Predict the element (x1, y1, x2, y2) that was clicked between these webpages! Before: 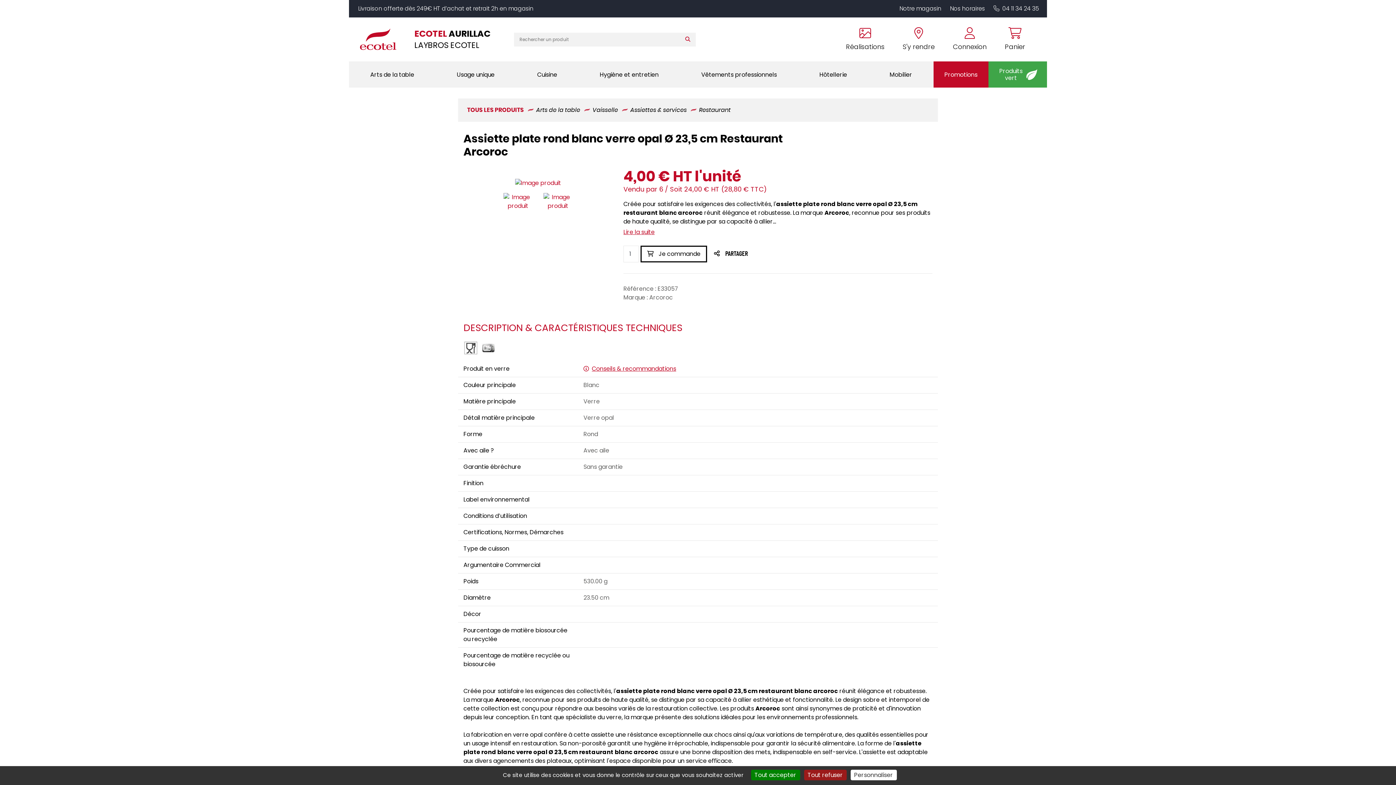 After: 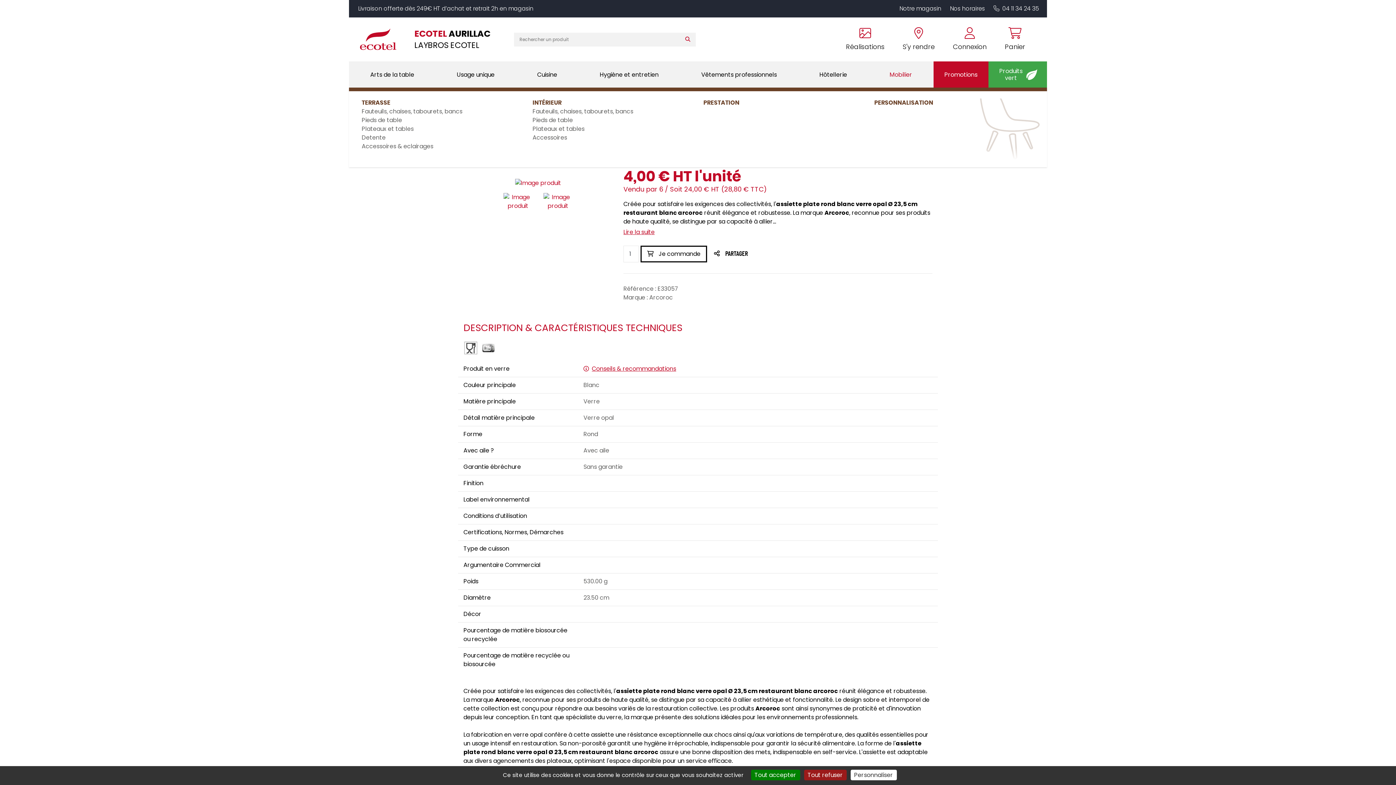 Action: label: Mobilier bbox: (886, 71, 916, 78)